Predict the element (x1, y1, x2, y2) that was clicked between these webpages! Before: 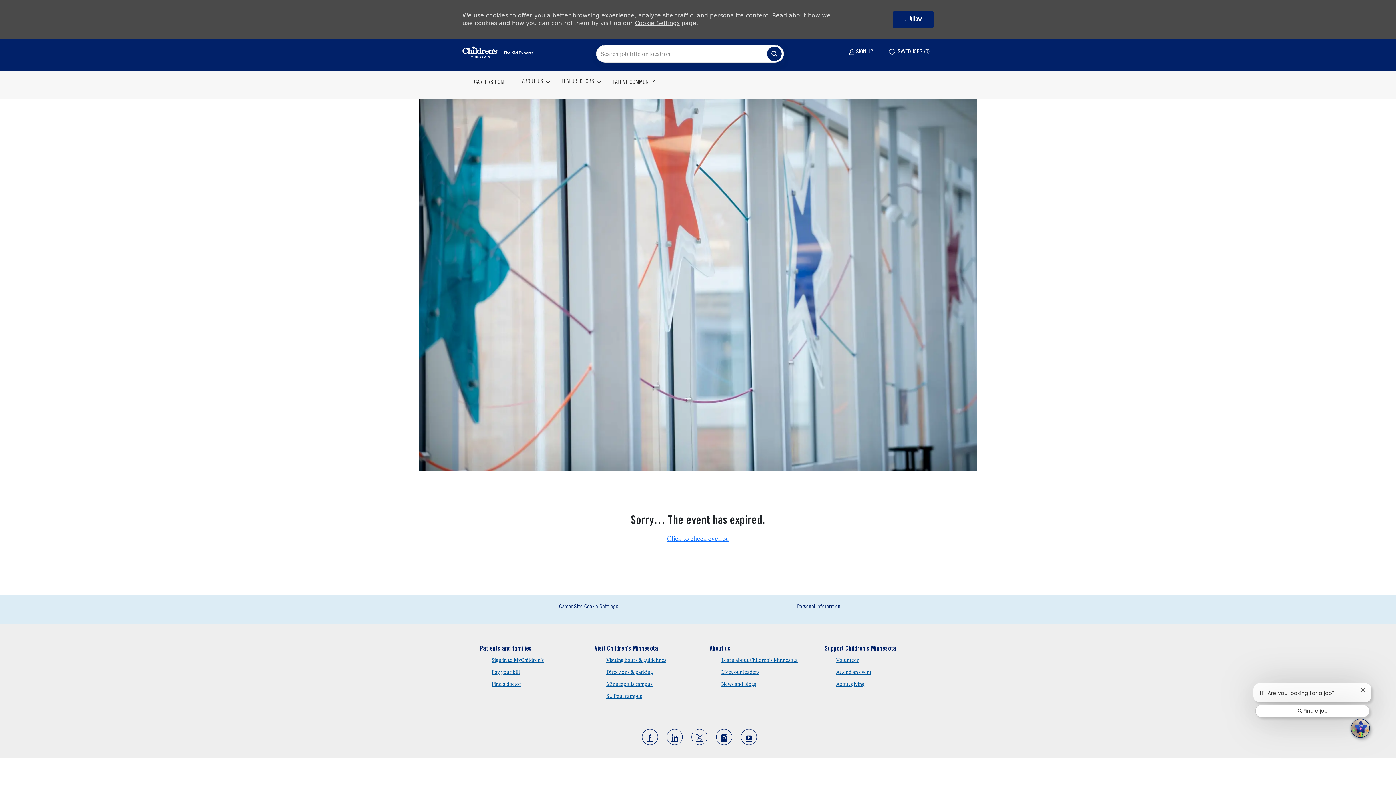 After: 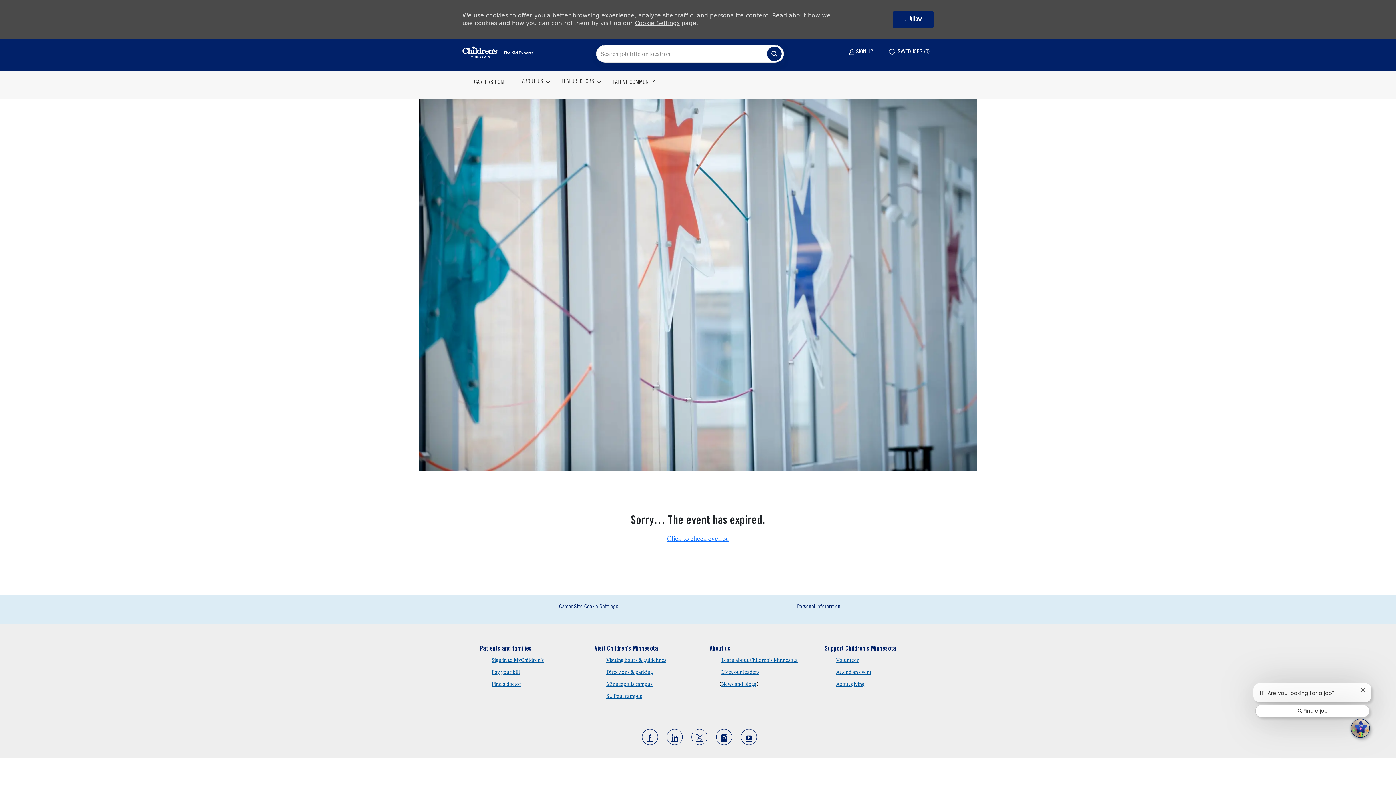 Action: label: News and blogs bbox: (721, 681, 756, 687)